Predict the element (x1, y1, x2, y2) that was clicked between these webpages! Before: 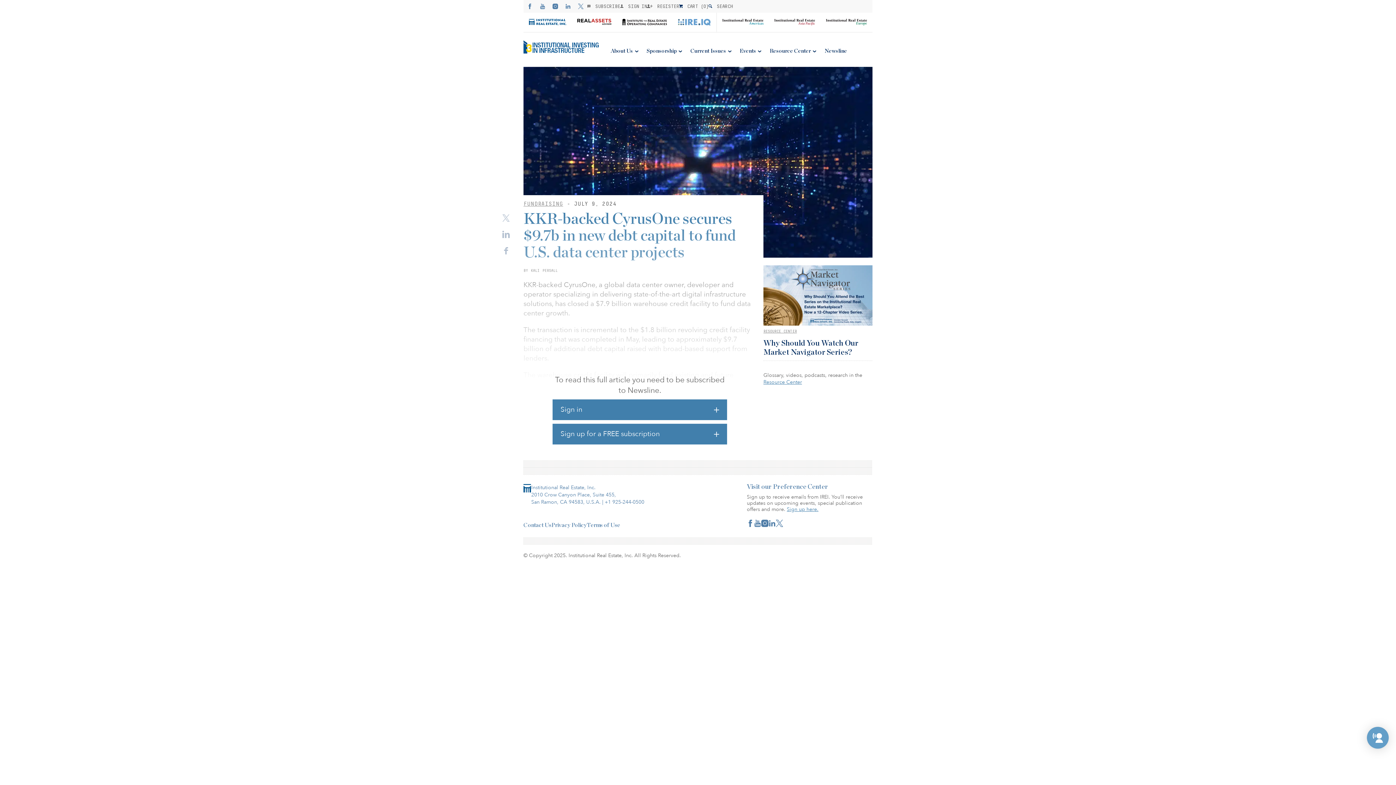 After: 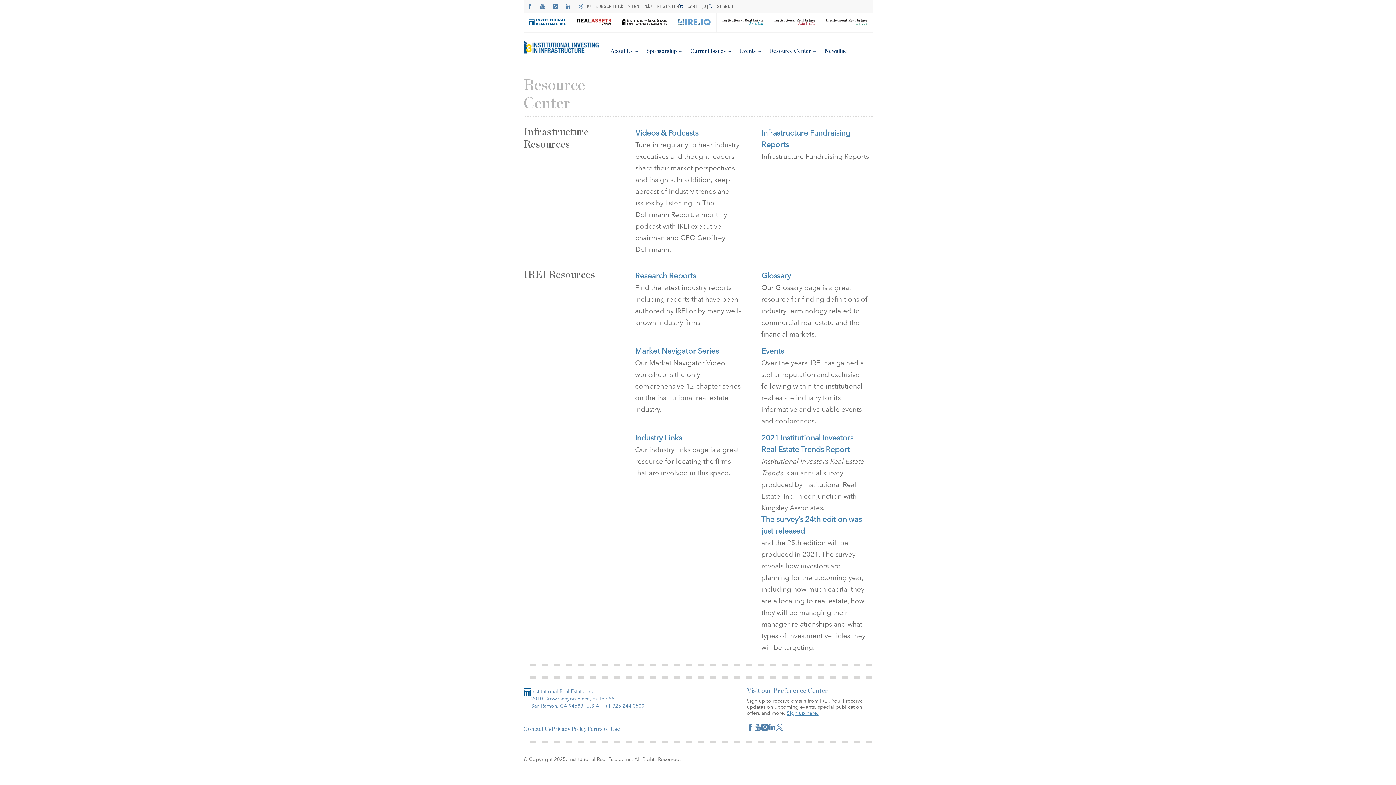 Action: bbox: (766, 45, 821, 56) label: Resource Center